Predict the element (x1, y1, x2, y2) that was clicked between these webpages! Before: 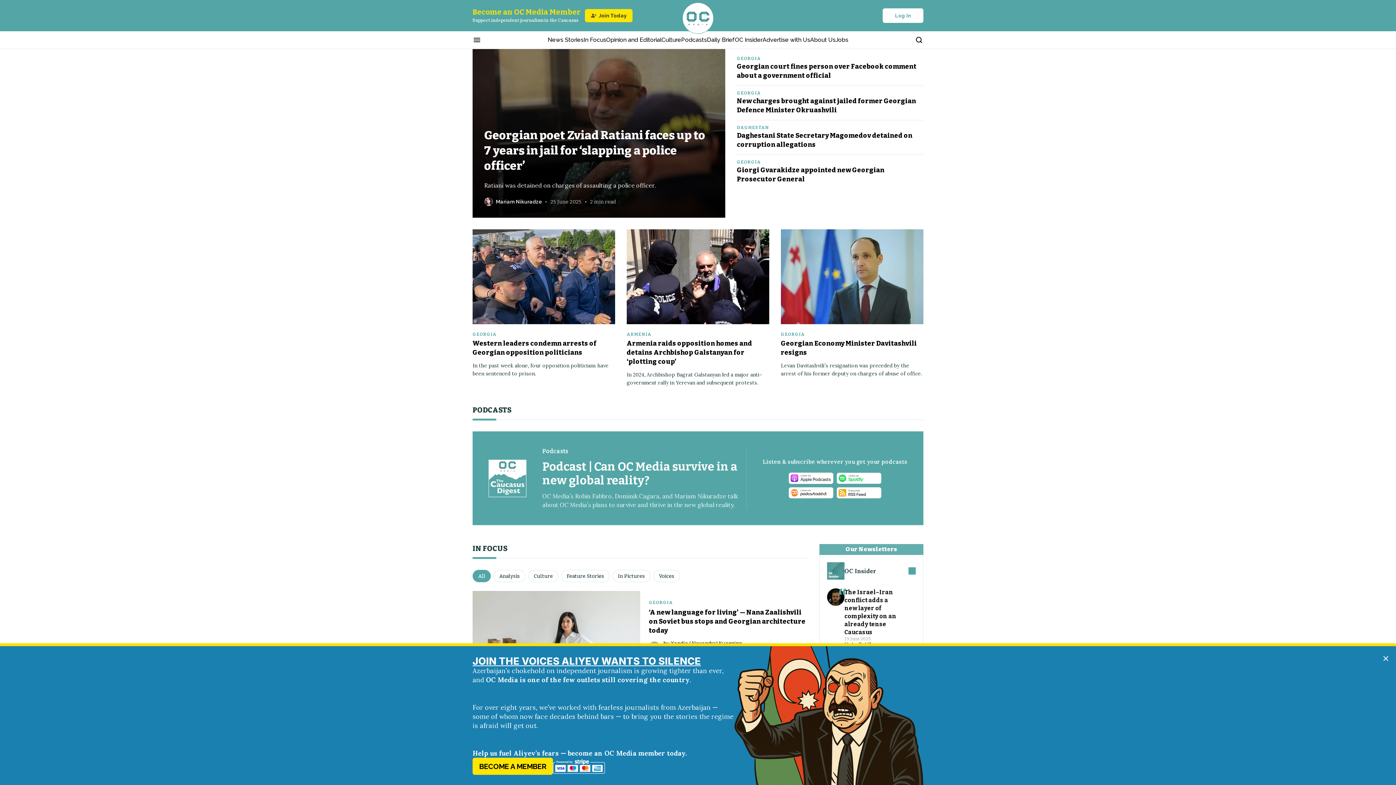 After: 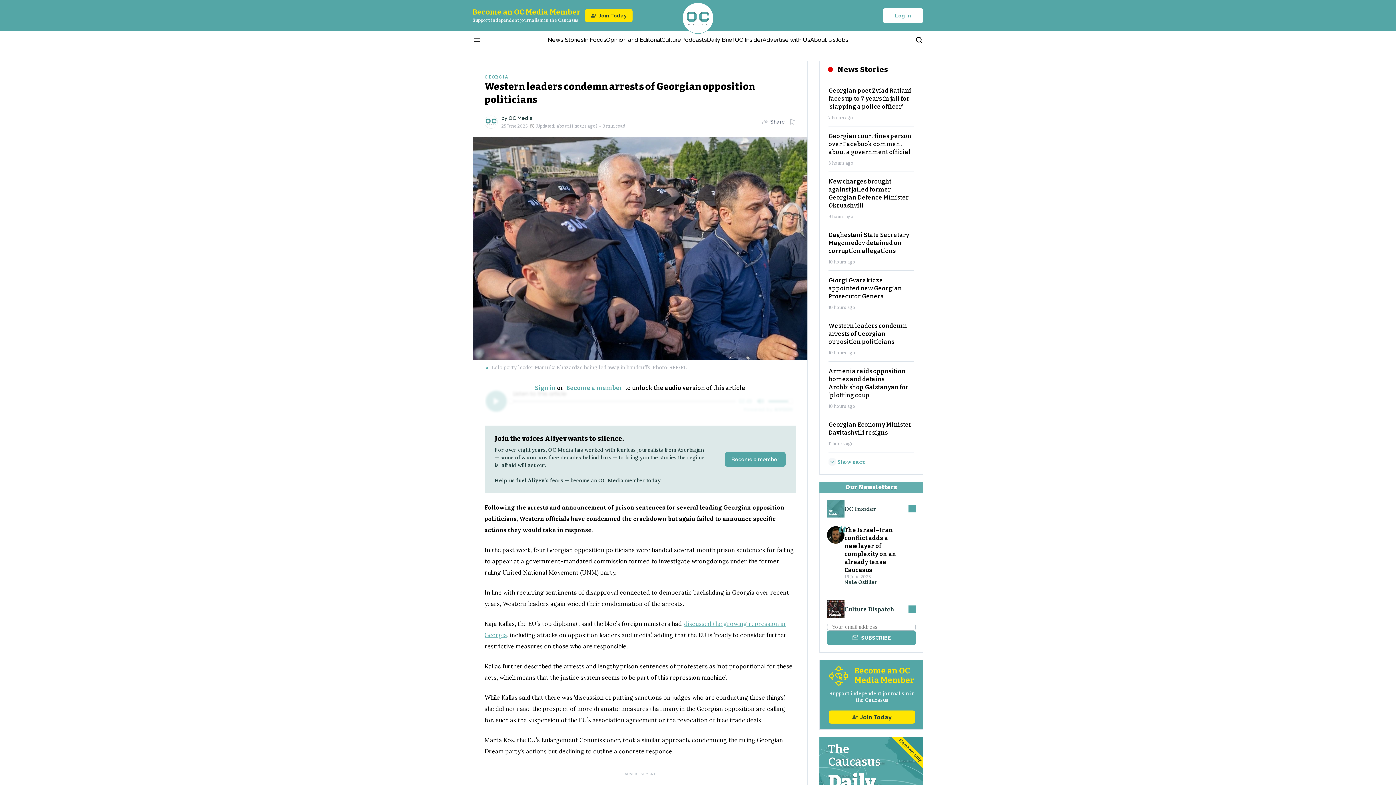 Action: bbox: (472, 229, 615, 324)